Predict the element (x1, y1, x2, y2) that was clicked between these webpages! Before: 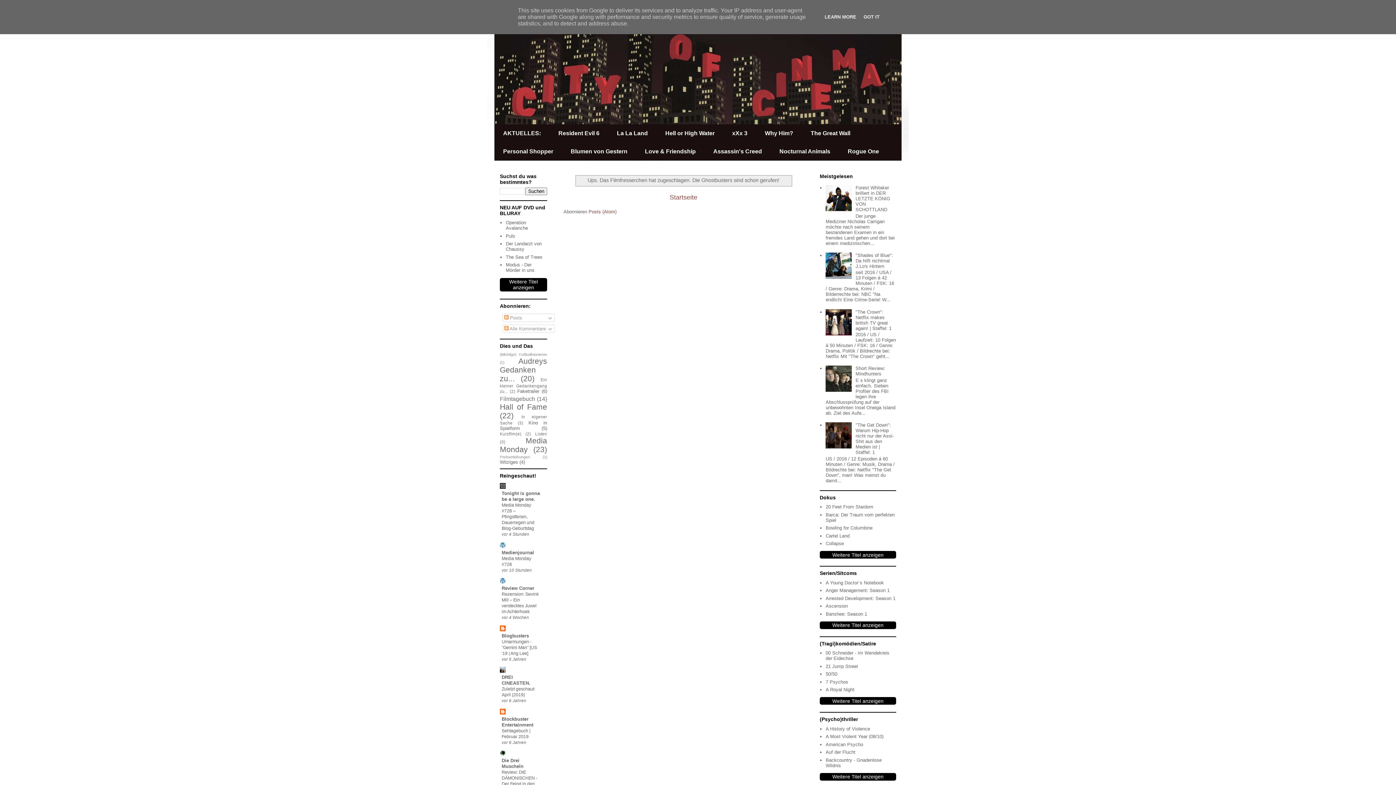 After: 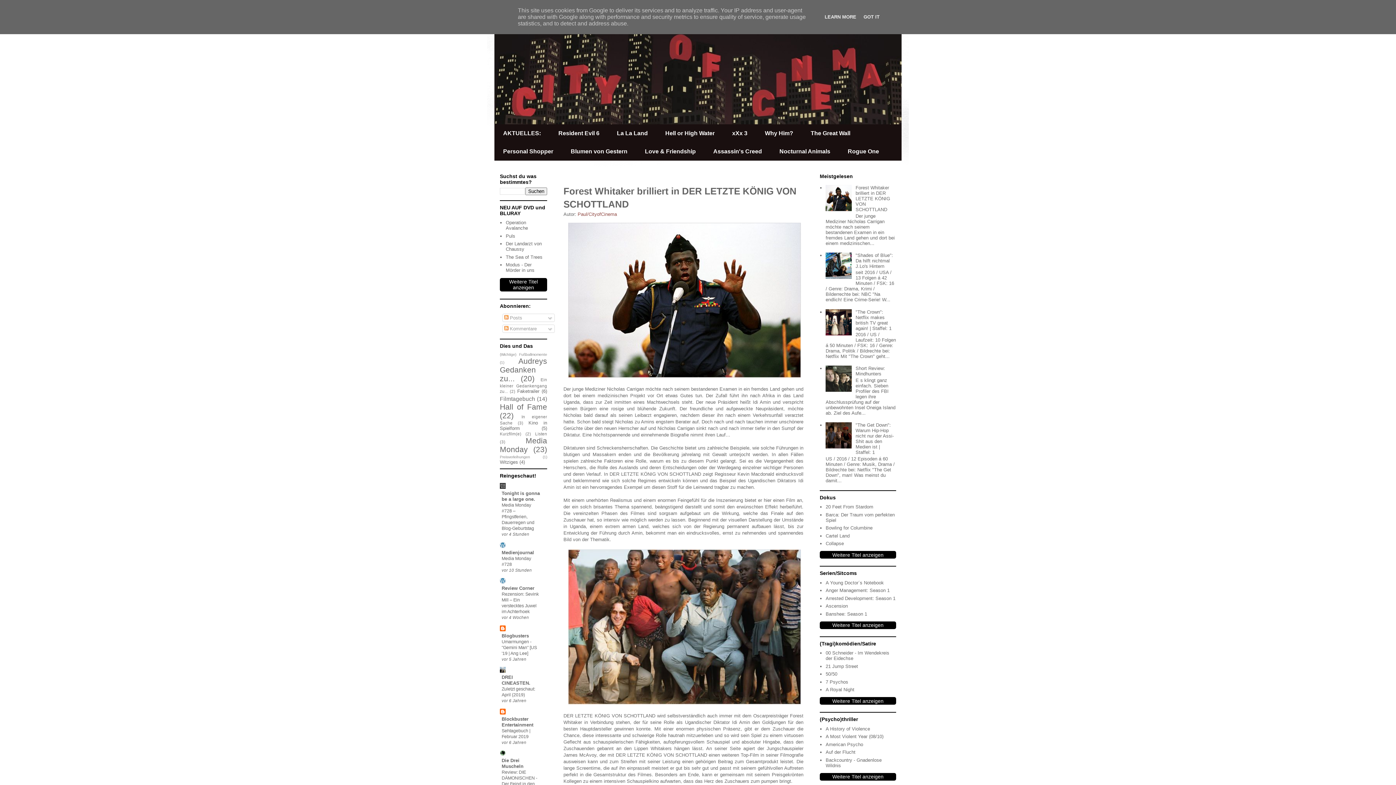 Action: bbox: (855, 185, 890, 212) label: Forest Whitaker brilliert in DER LETZTE KÖNIG VON SCHOTTLAND